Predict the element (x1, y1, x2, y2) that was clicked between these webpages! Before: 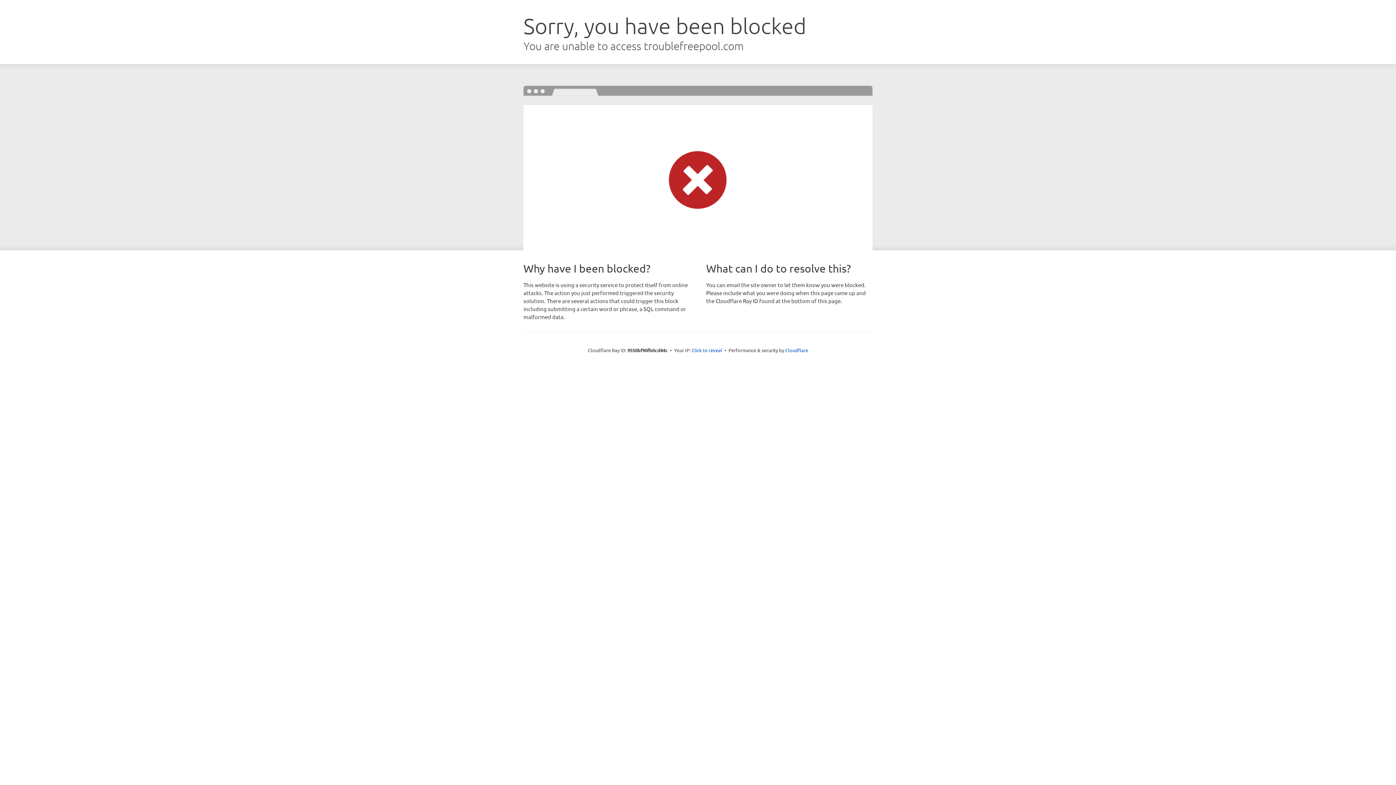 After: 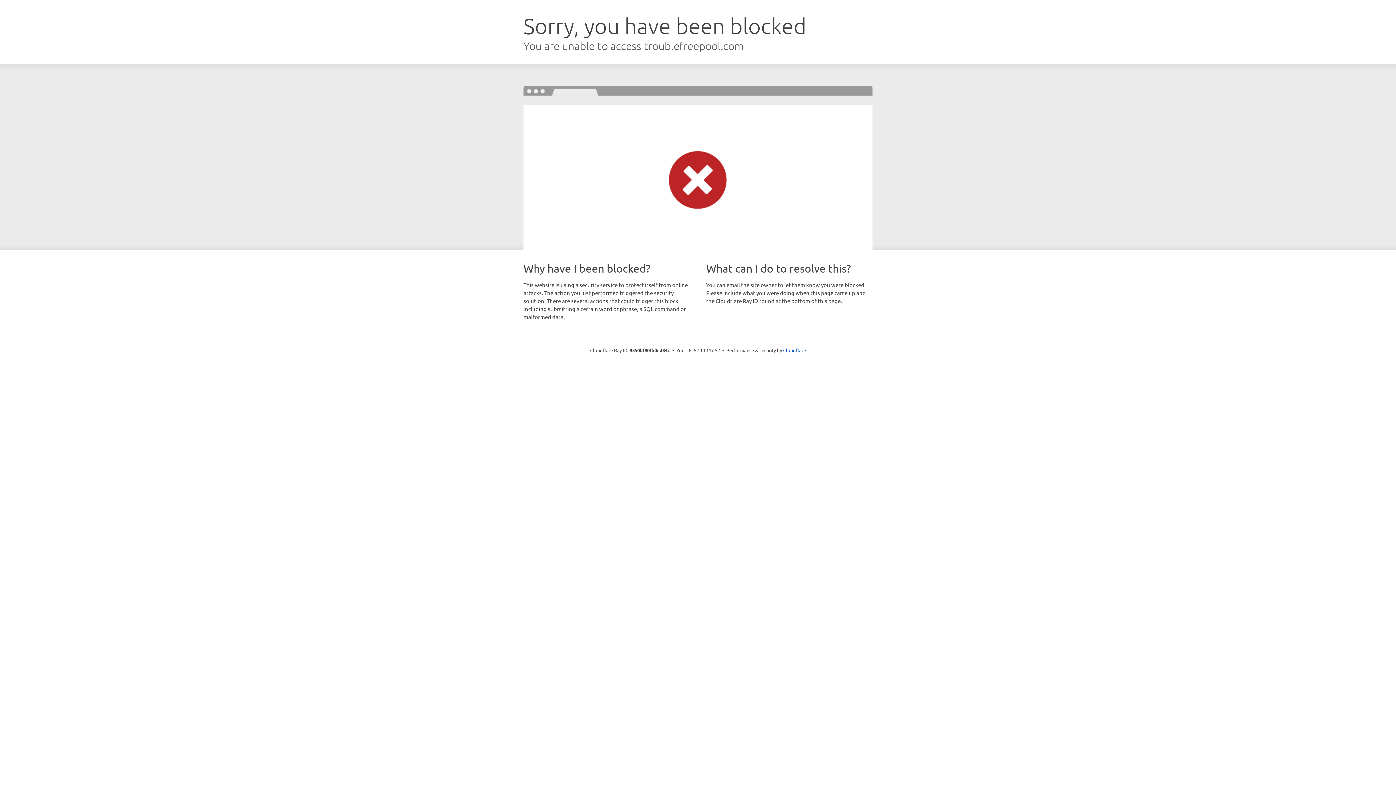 Action: label: Click to reveal bbox: (691, 346, 722, 353)